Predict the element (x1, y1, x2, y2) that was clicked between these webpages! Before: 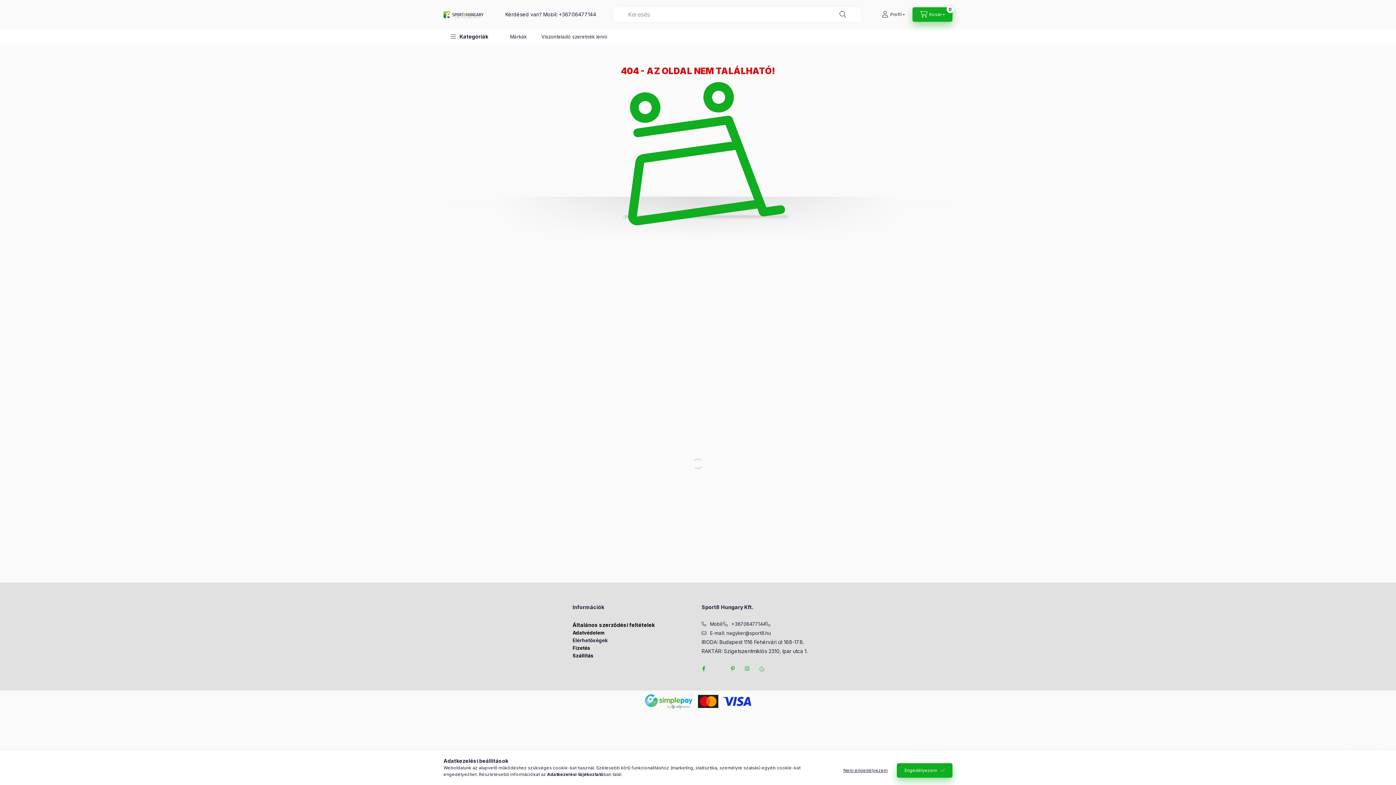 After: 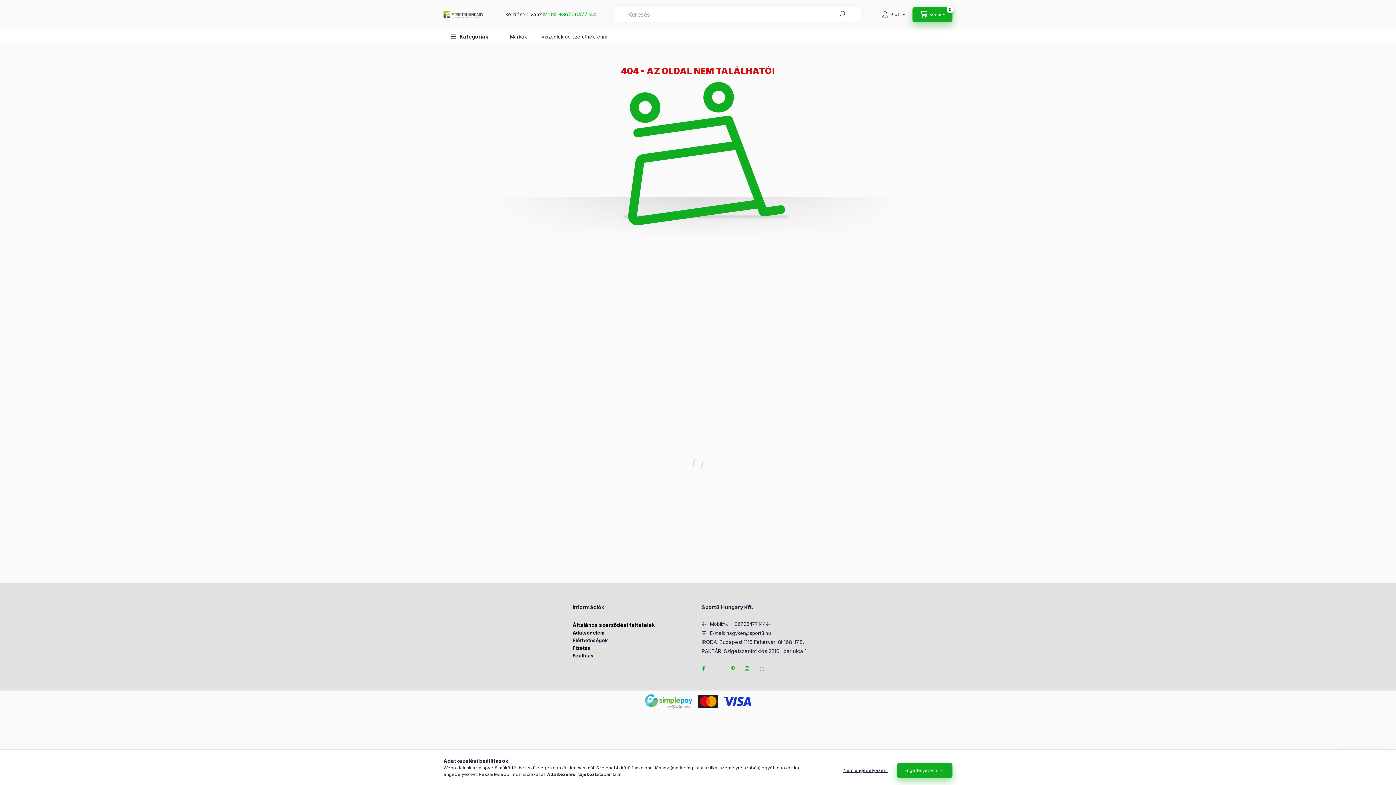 Action: bbox: (543, 11, 596, 17) label: Mobil: +36706477144